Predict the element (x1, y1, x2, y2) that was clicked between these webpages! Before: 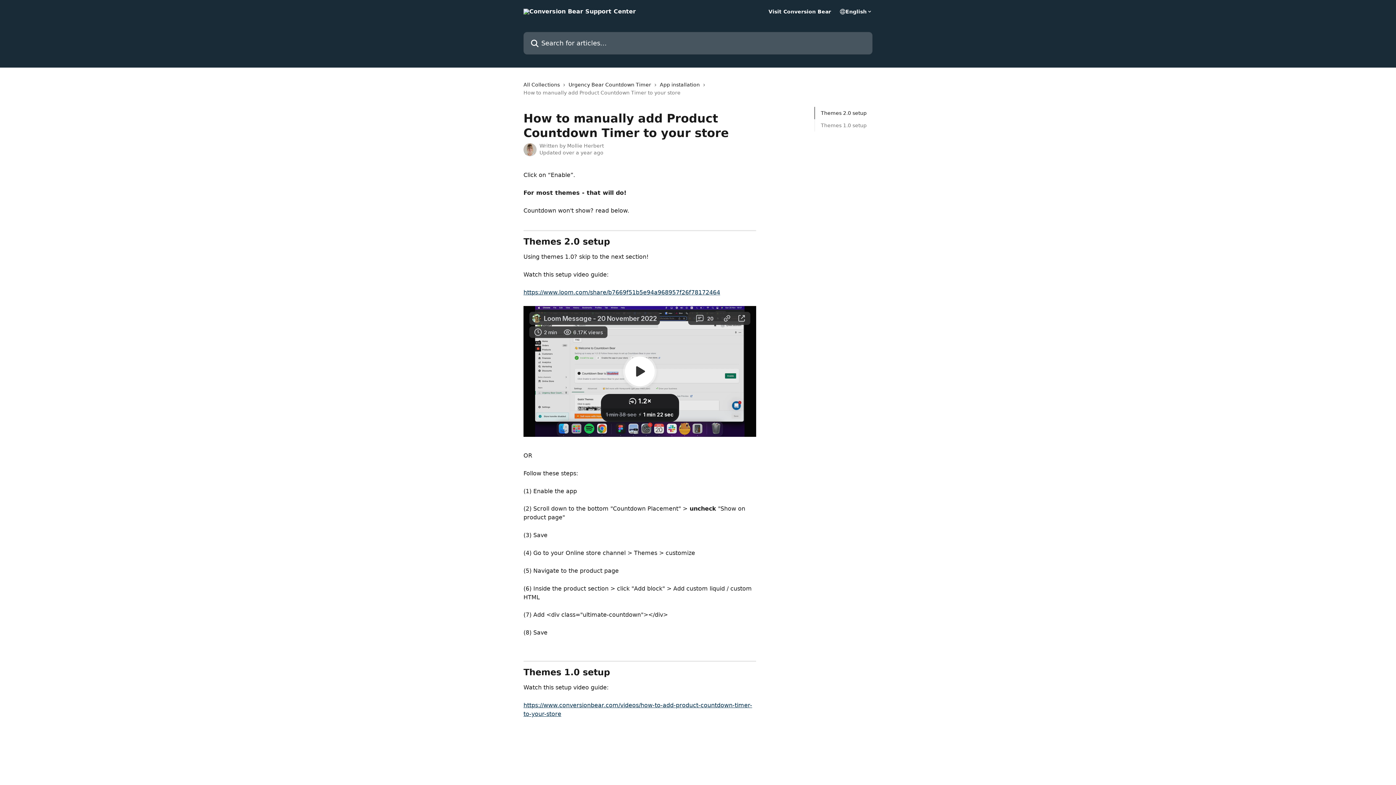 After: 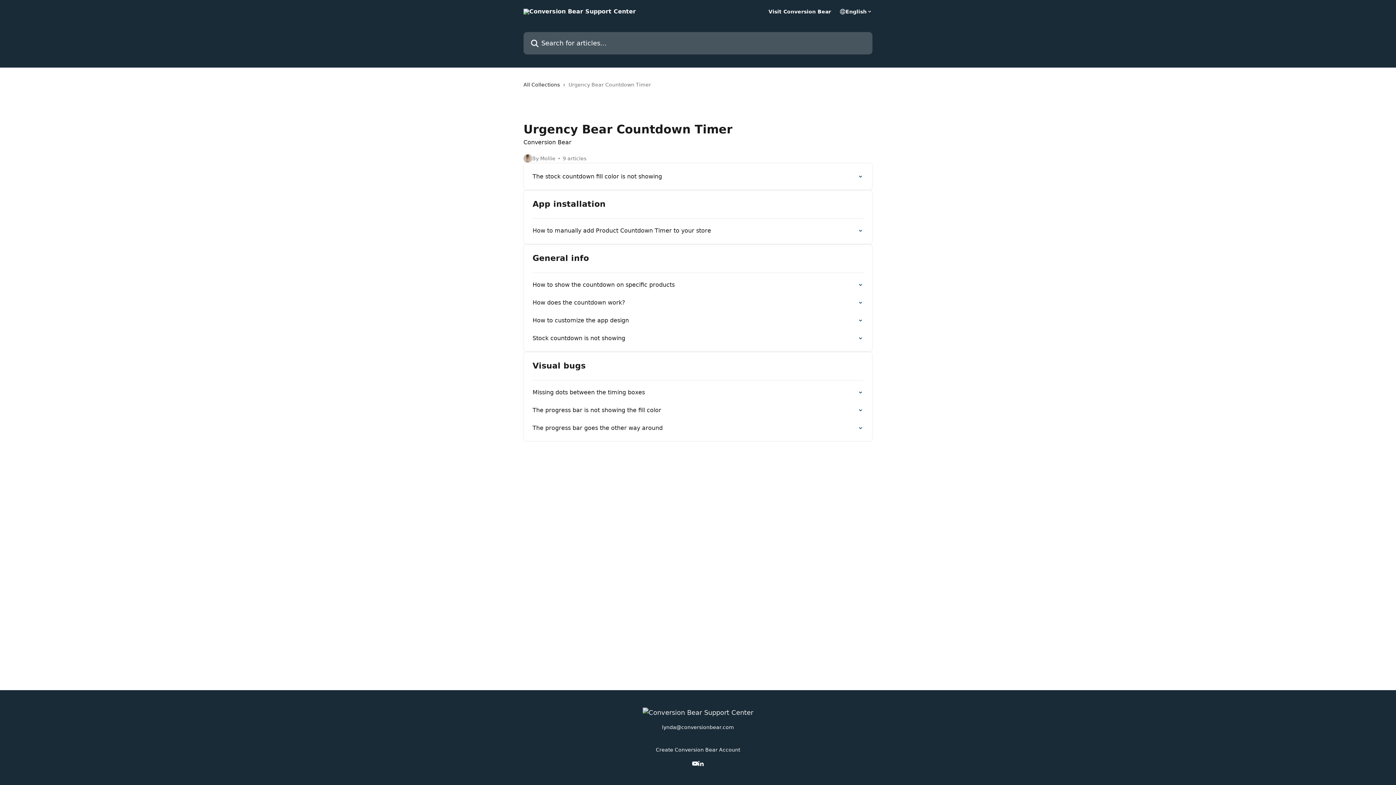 Action: bbox: (568, 80, 654, 88) label: Urgency Bear Countdown Timer